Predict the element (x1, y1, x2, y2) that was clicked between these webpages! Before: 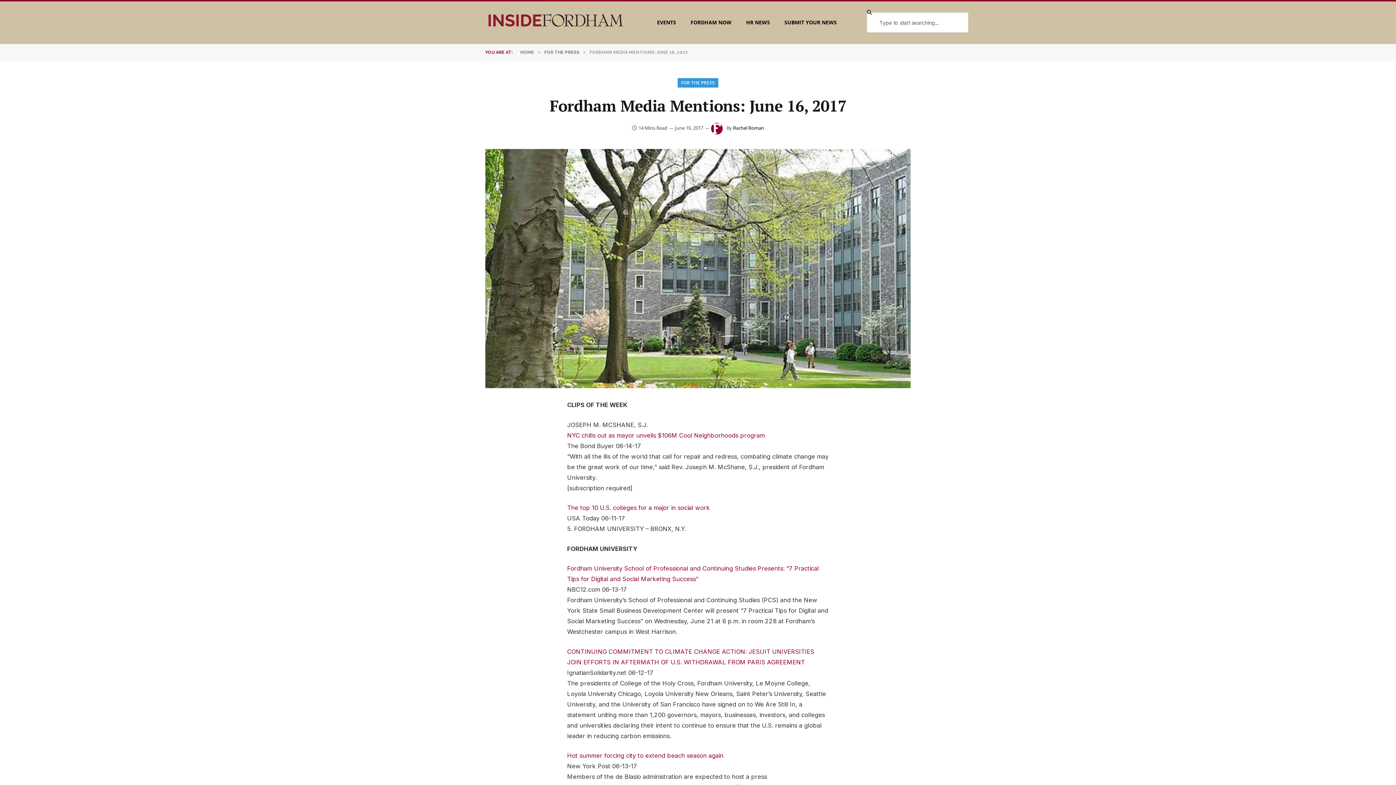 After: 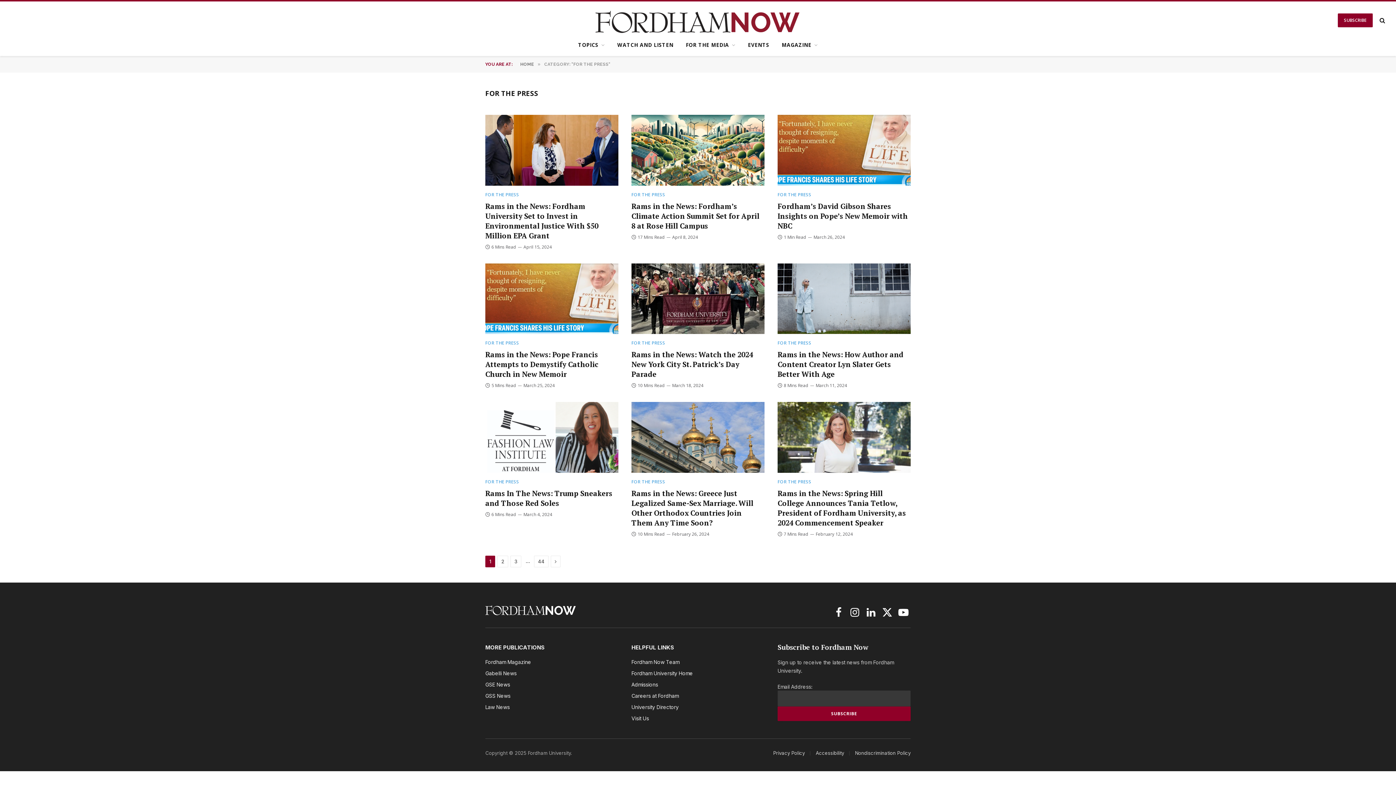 Action: bbox: (544, 49, 579, 54) label: FOR THE PRESS